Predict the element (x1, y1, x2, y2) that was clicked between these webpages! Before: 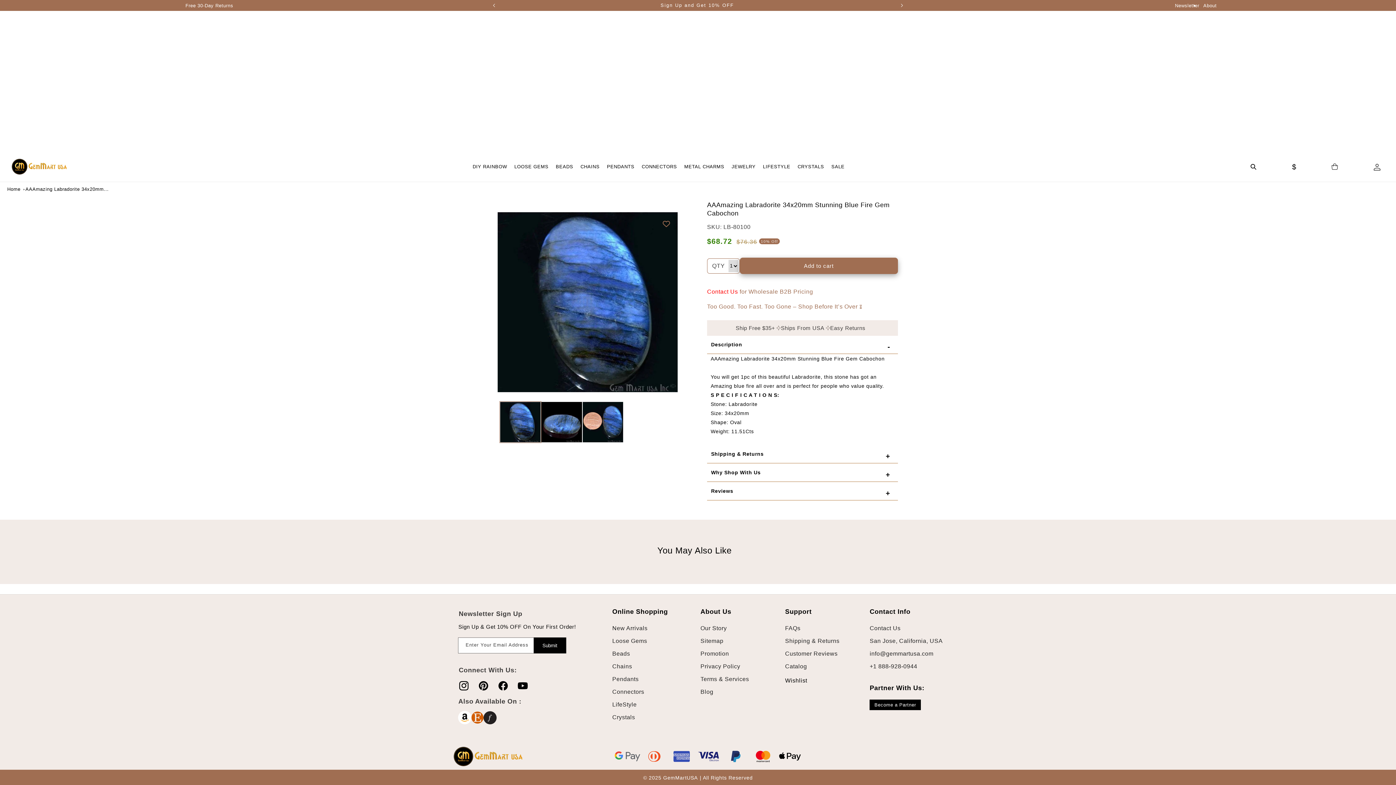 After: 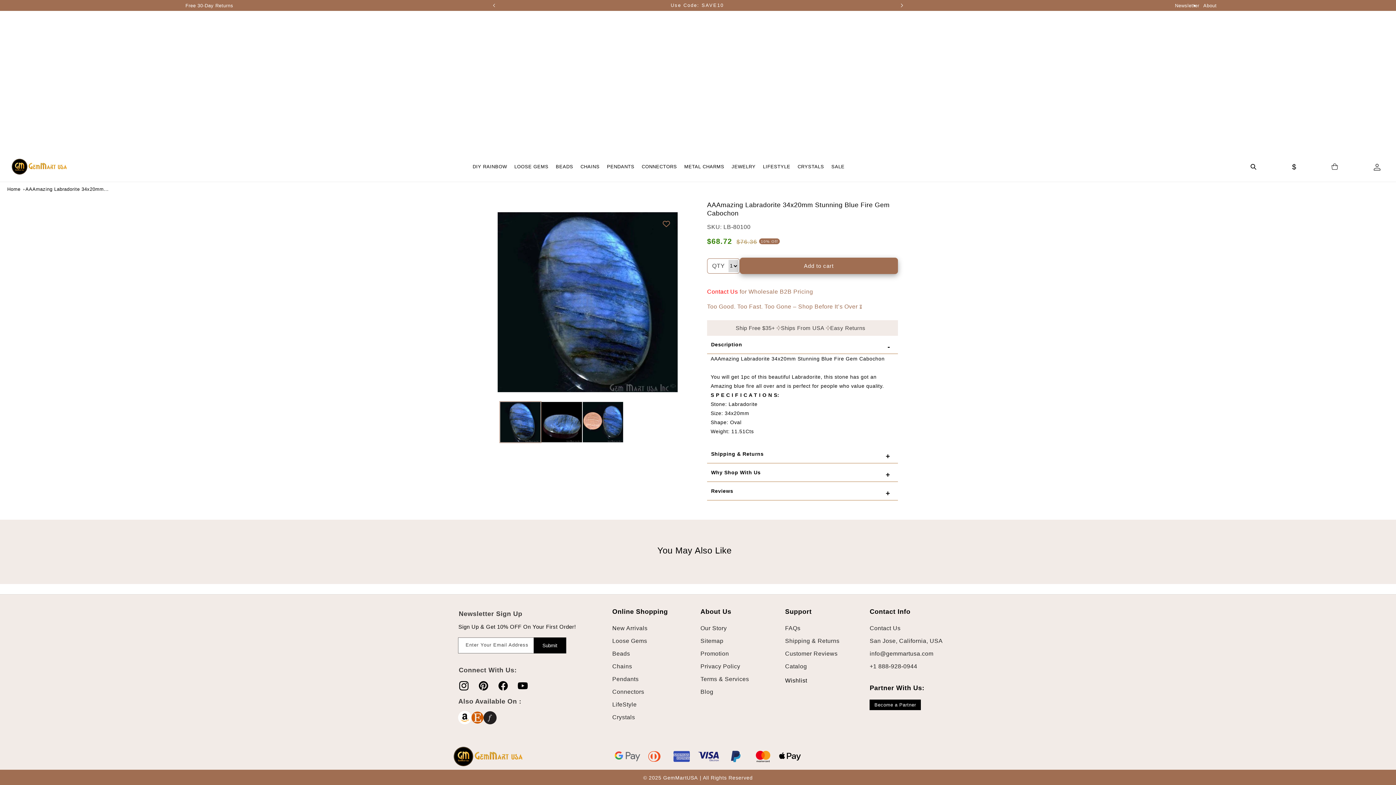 Action: label: Next announcement bbox: (894, -1, 910, 12)